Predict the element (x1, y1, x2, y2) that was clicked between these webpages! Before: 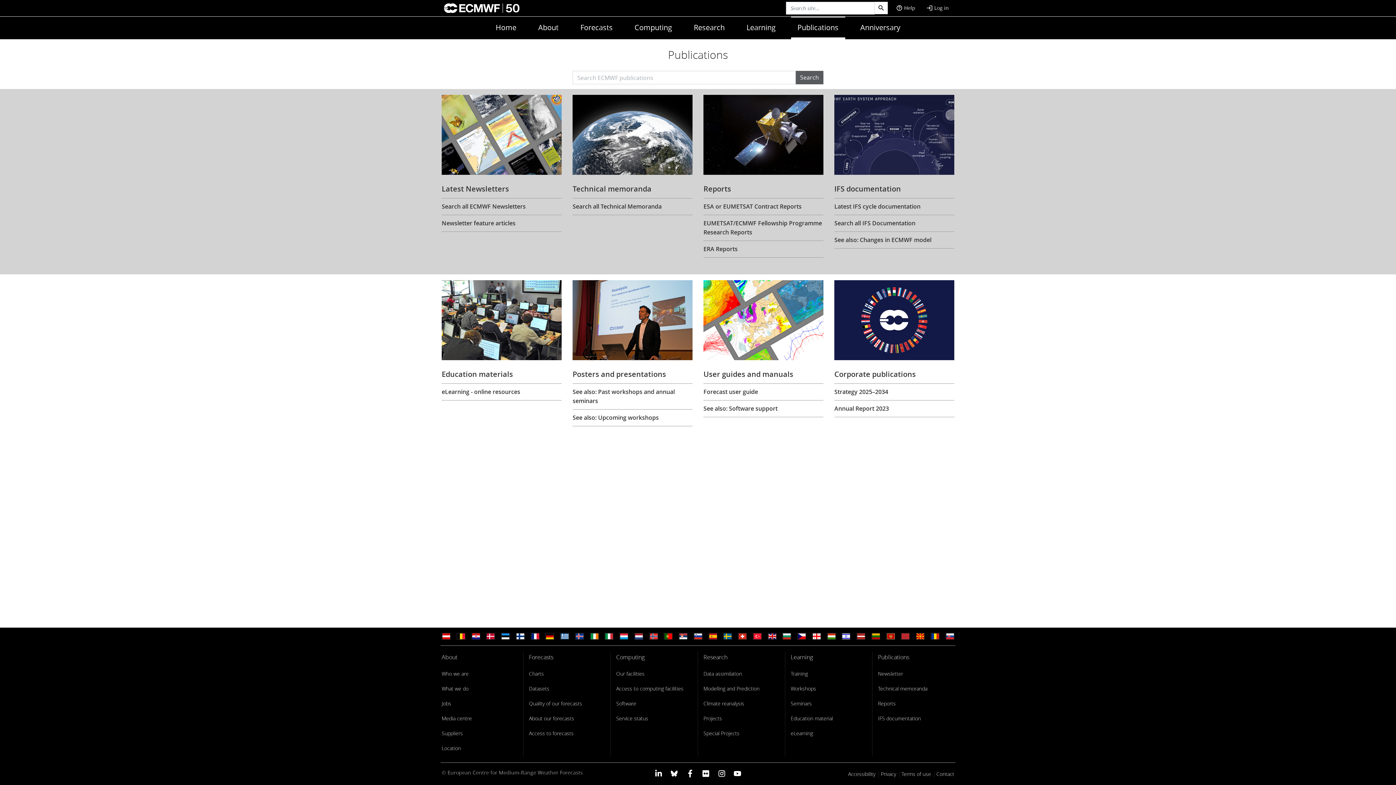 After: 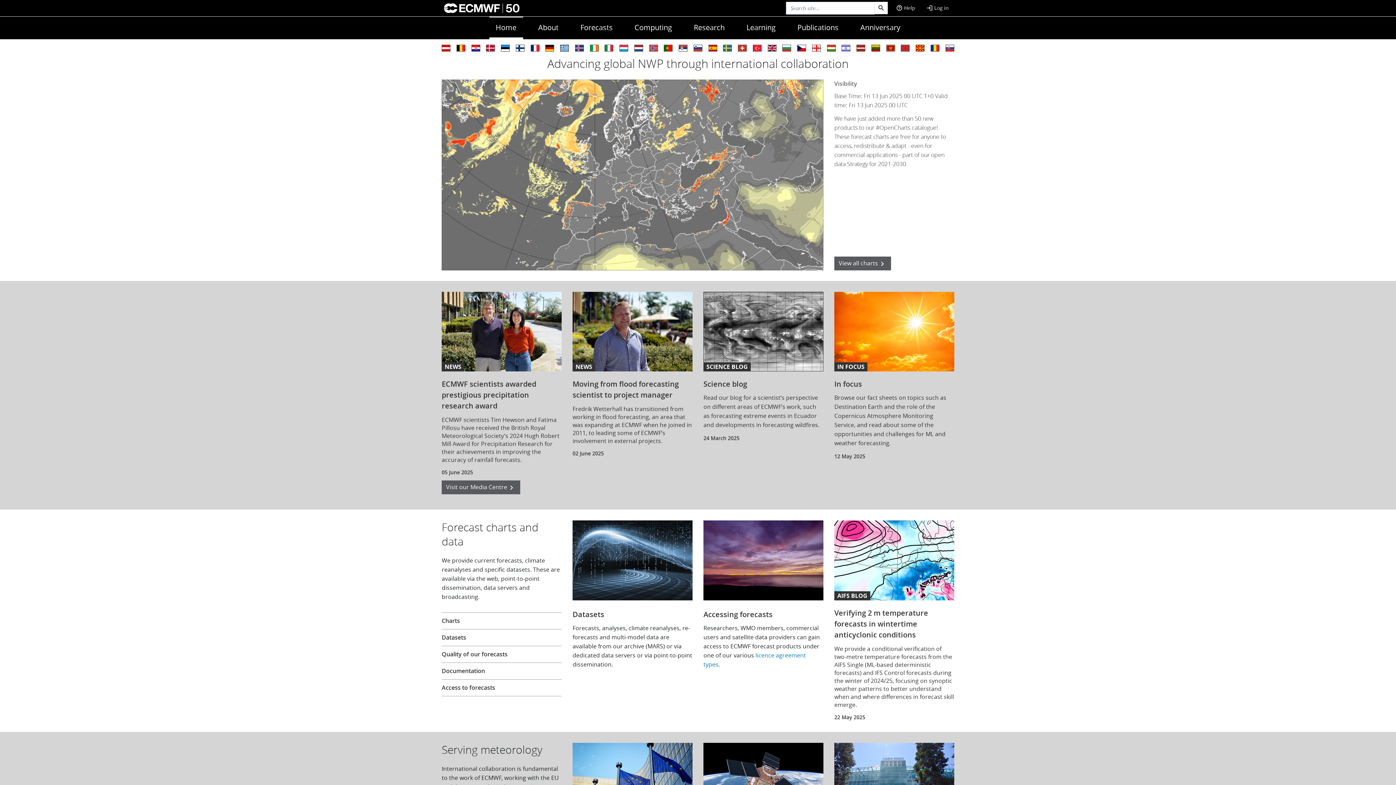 Action: bbox: (441, 0, 521, 16)